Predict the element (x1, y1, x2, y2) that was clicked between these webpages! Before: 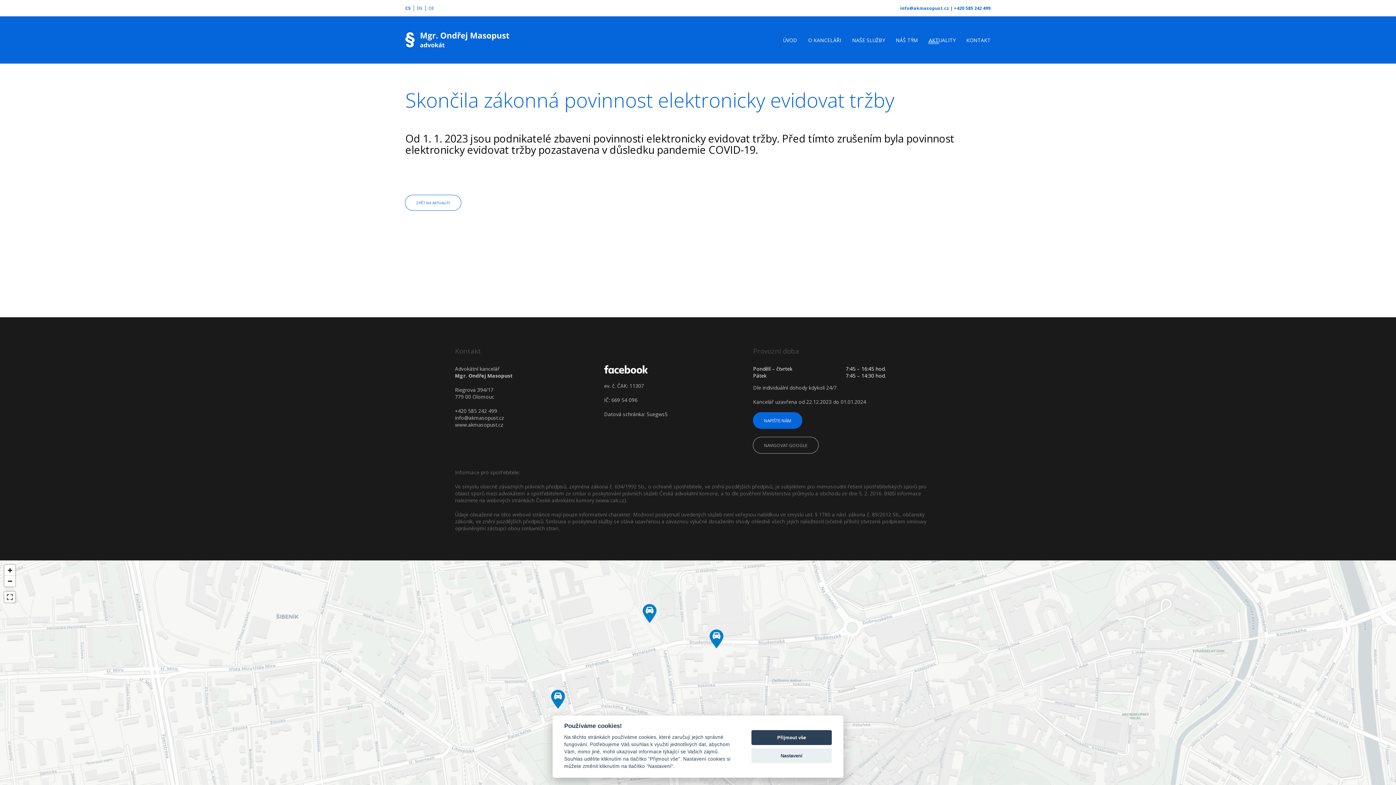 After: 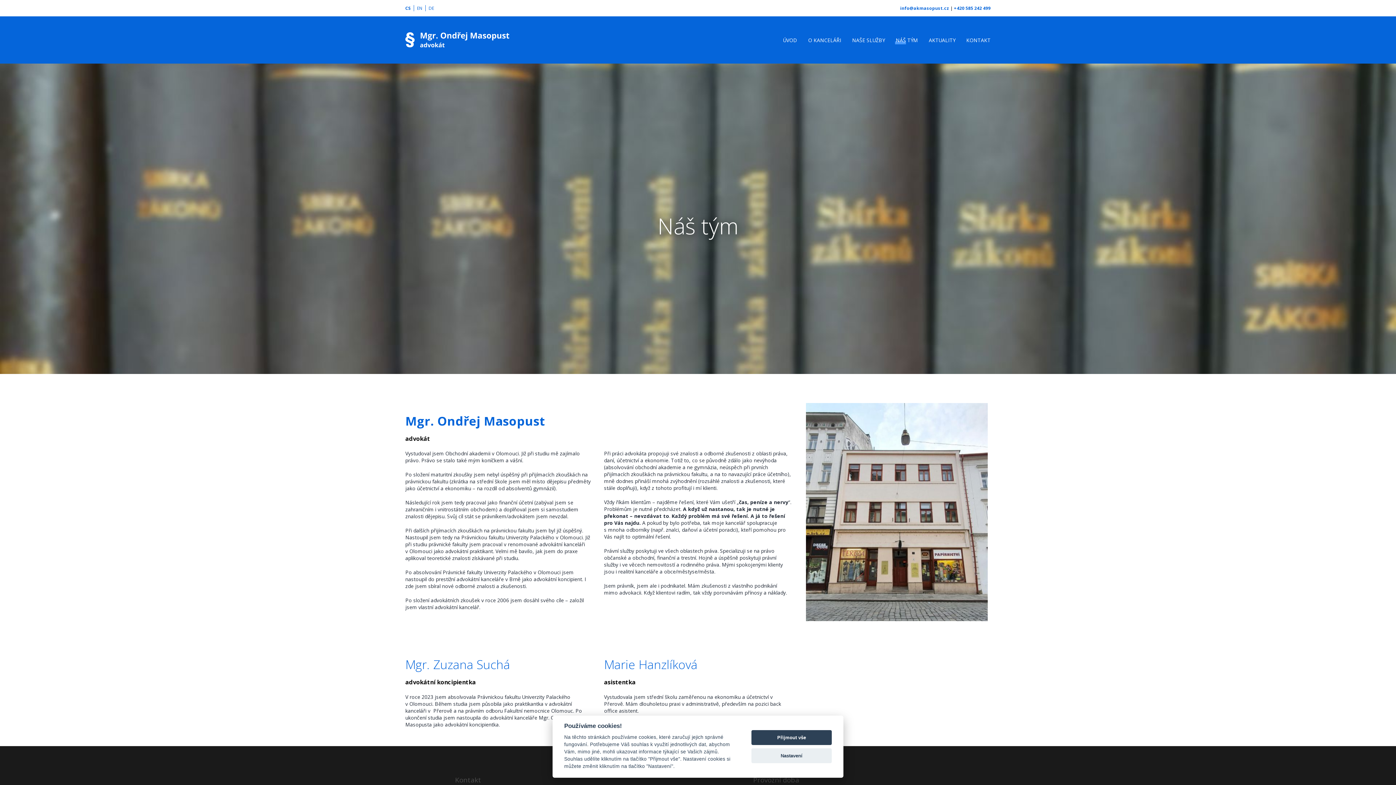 Action: label: NÁŠ TÝM bbox: (895, 36, 929, 43)